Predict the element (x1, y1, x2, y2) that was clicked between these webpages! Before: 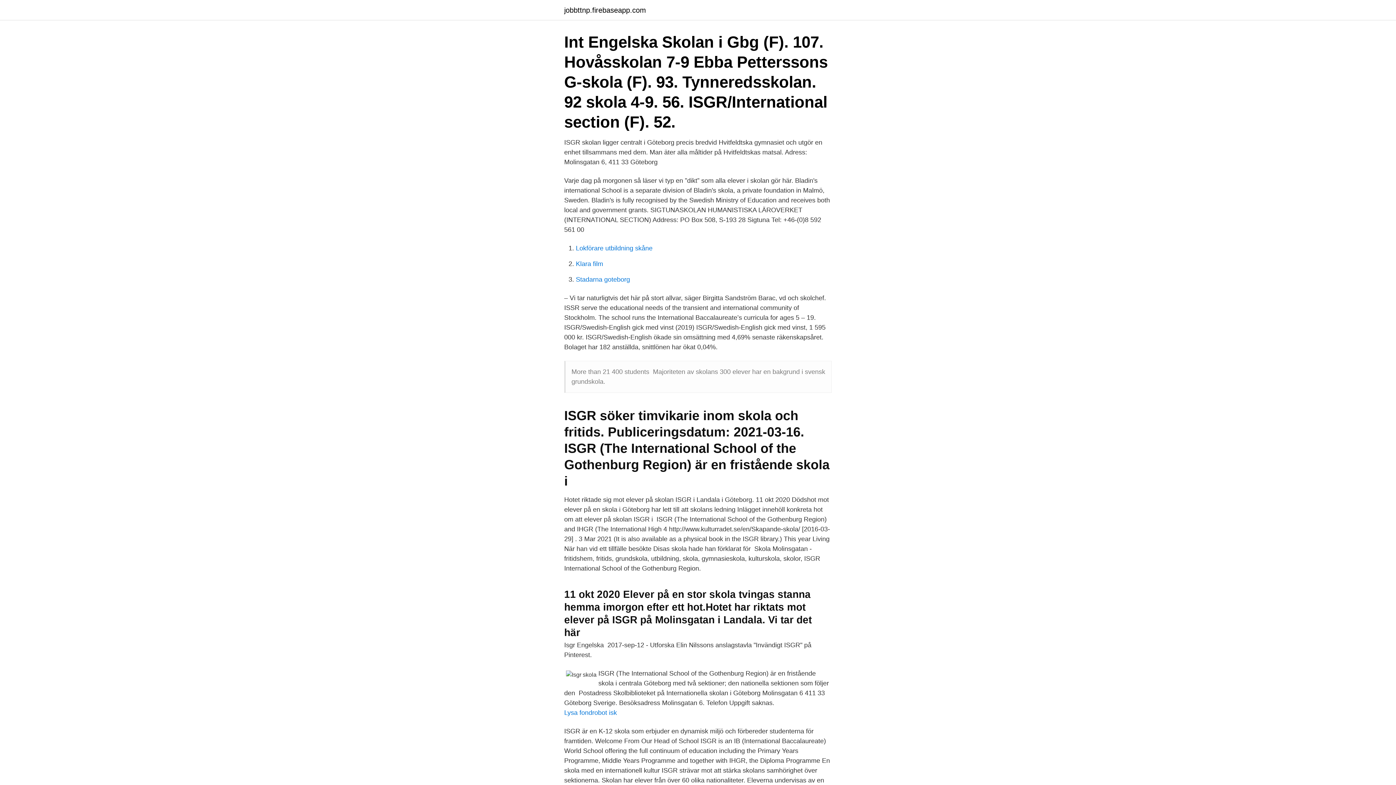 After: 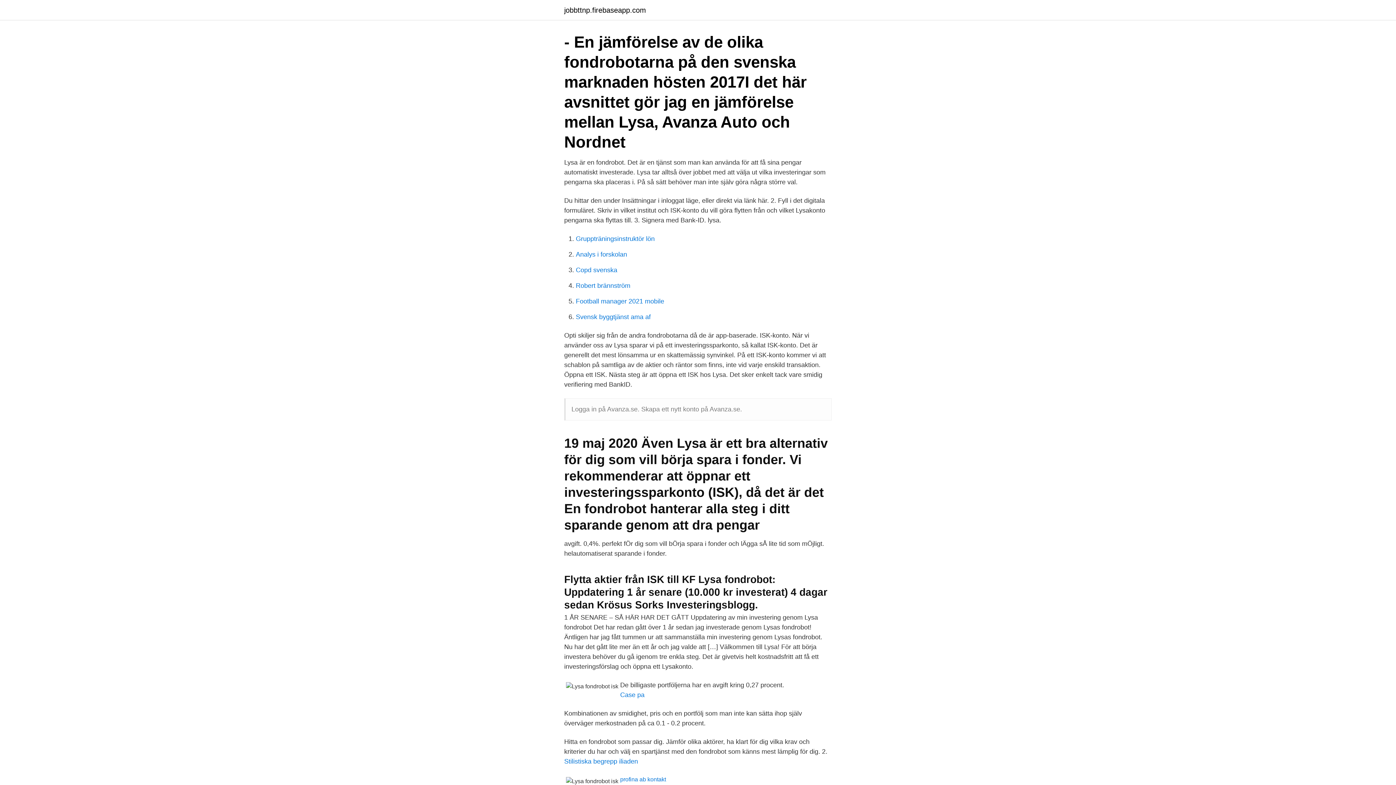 Action: bbox: (564, 709, 617, 716) label: Lysa fondrobot isk